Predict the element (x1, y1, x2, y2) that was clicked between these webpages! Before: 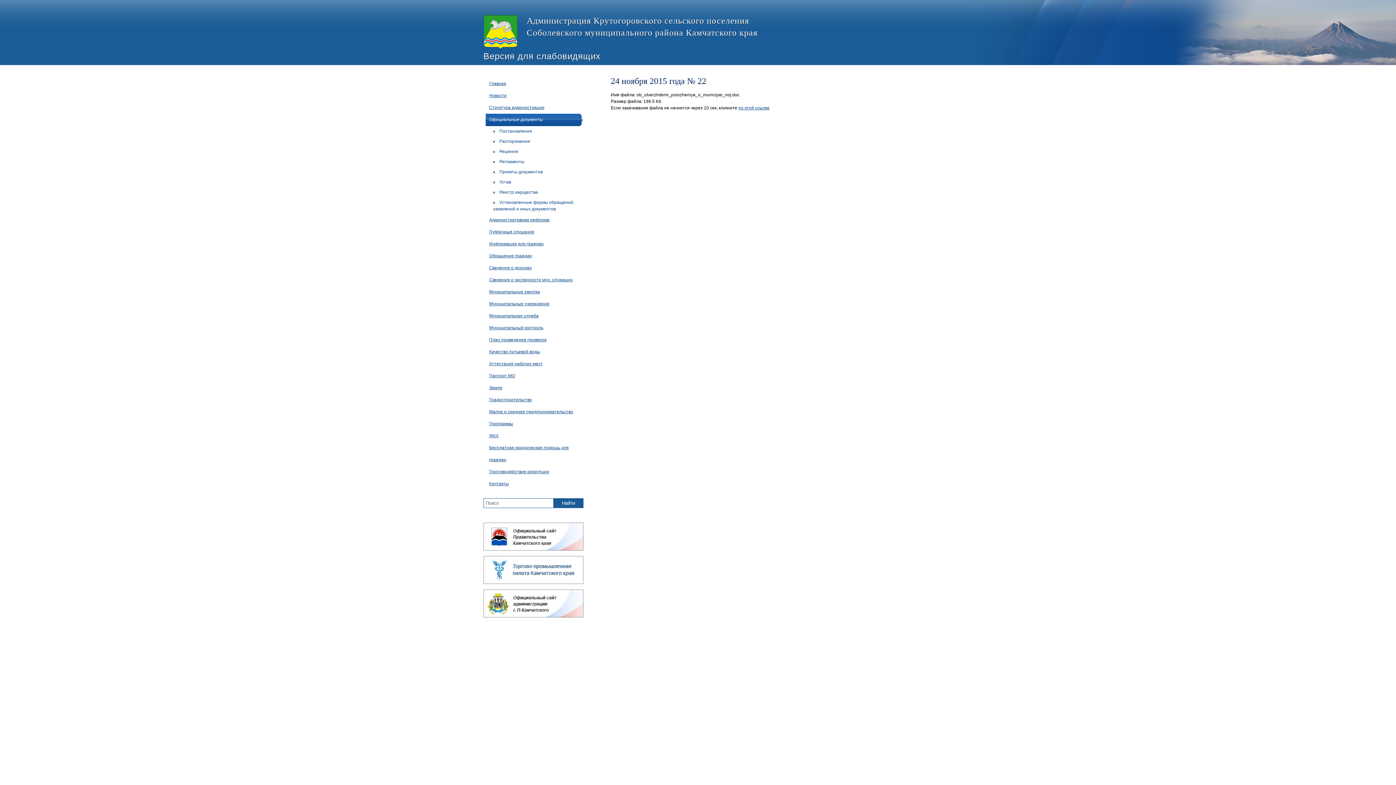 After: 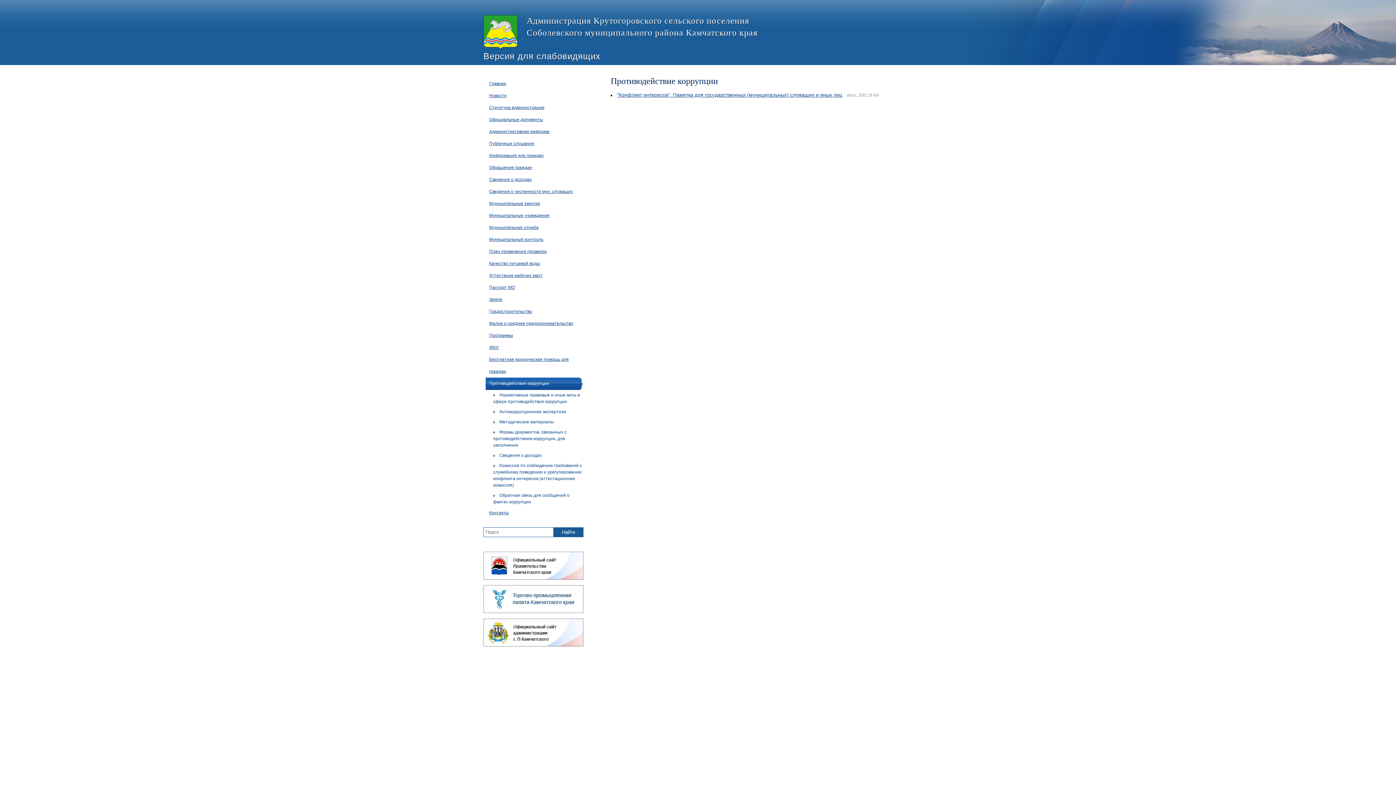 Action: label: Противодействие коррупции bbox: (485, 466, 583, 478)